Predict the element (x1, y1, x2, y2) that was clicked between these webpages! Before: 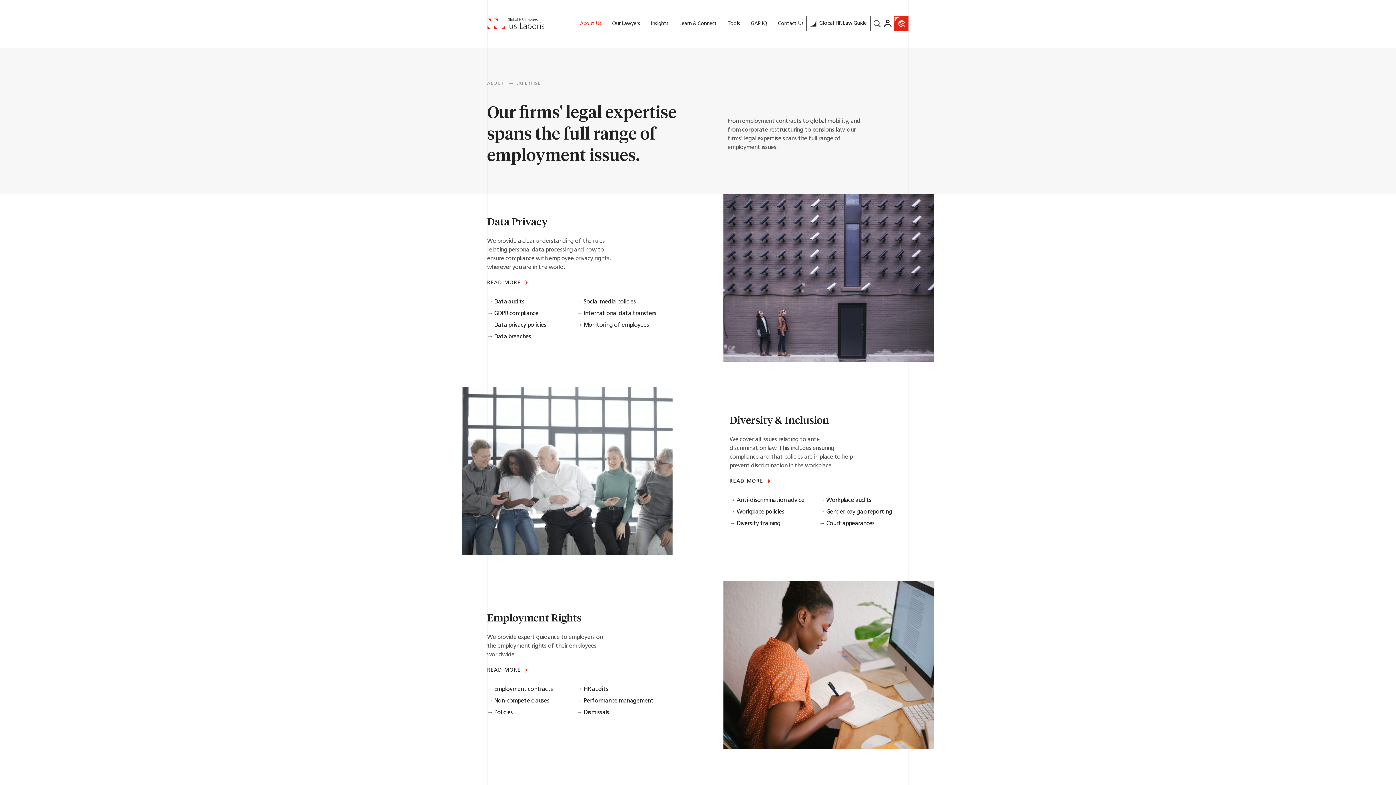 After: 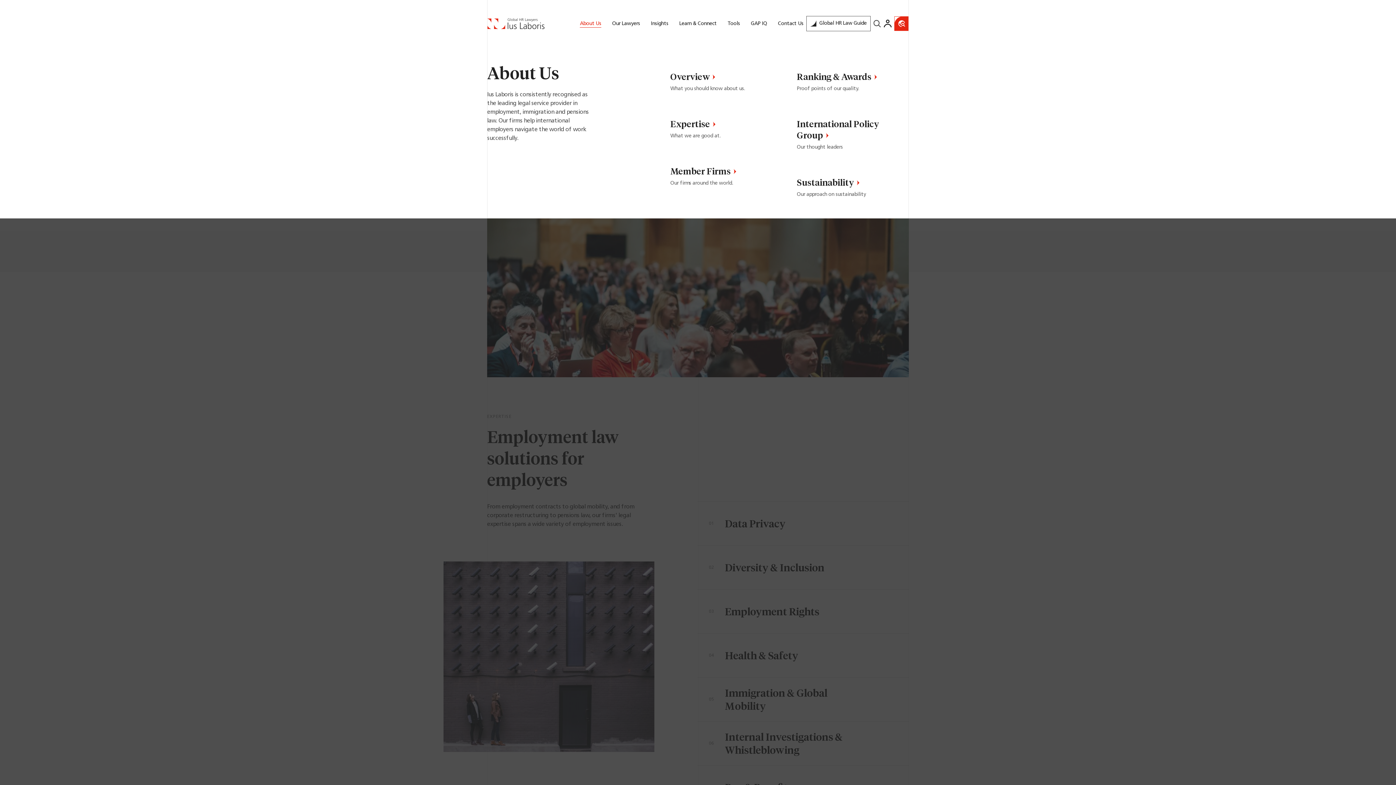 Action: bbox: (580, 20, 601, 26) label: About Us